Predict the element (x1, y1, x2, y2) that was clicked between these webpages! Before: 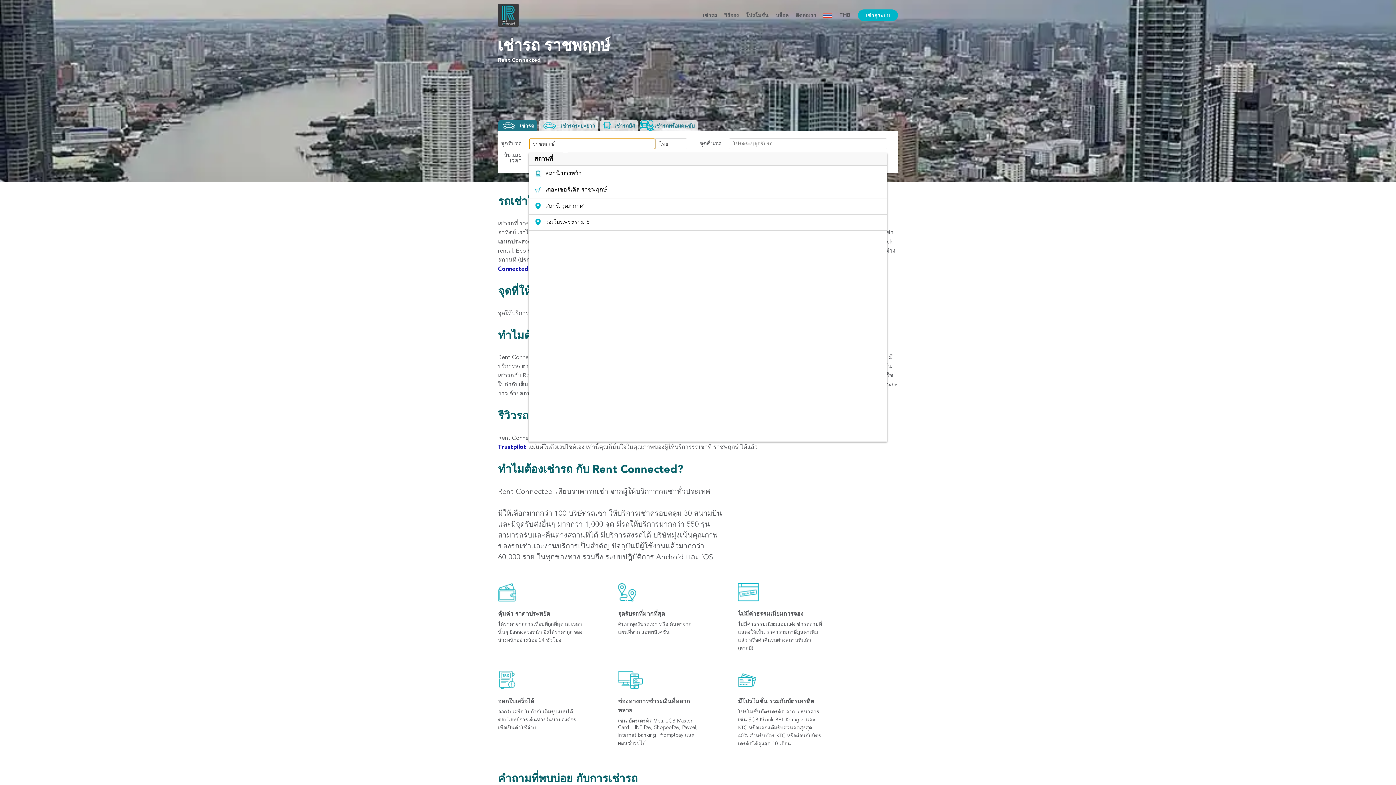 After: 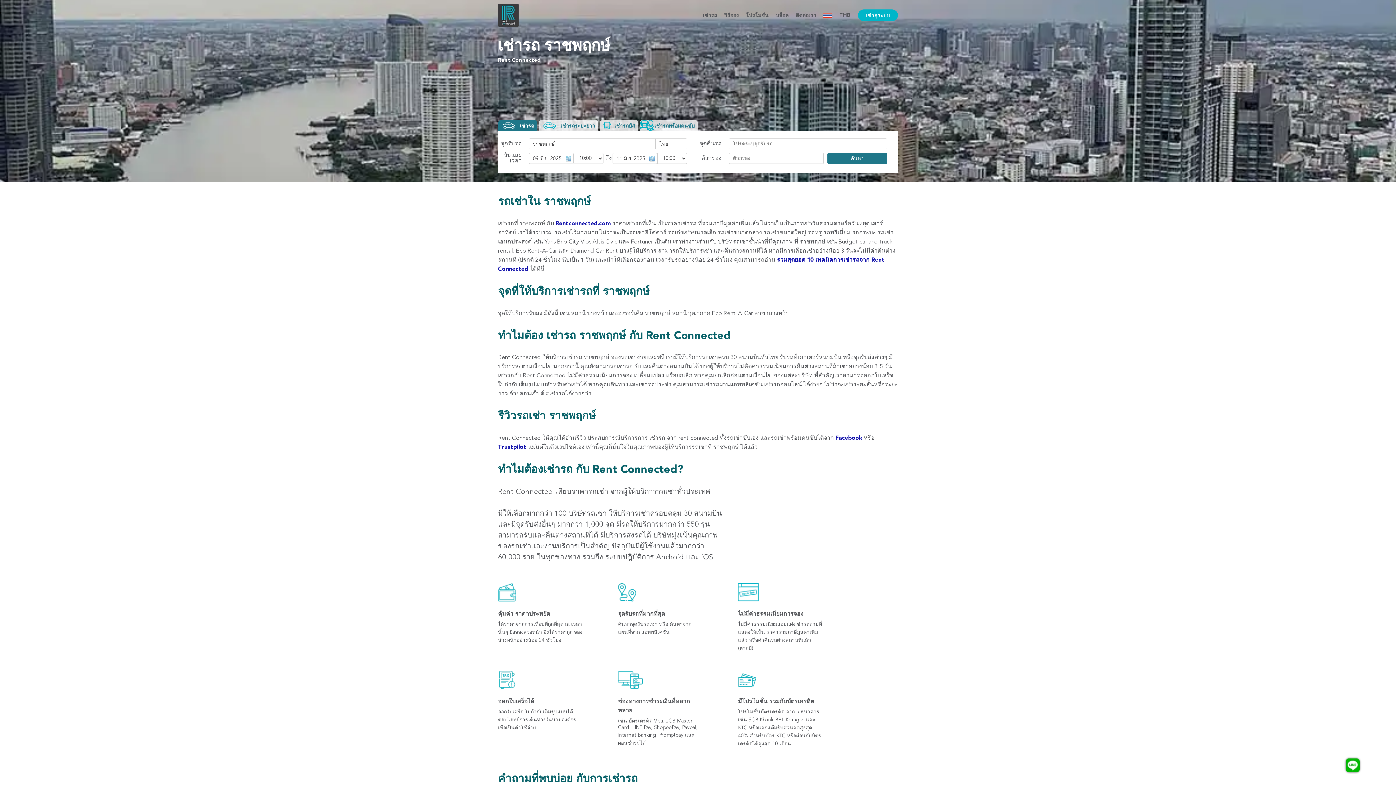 Action: label: โปรโมชั่น bbox: (746, 13, 768, 18)